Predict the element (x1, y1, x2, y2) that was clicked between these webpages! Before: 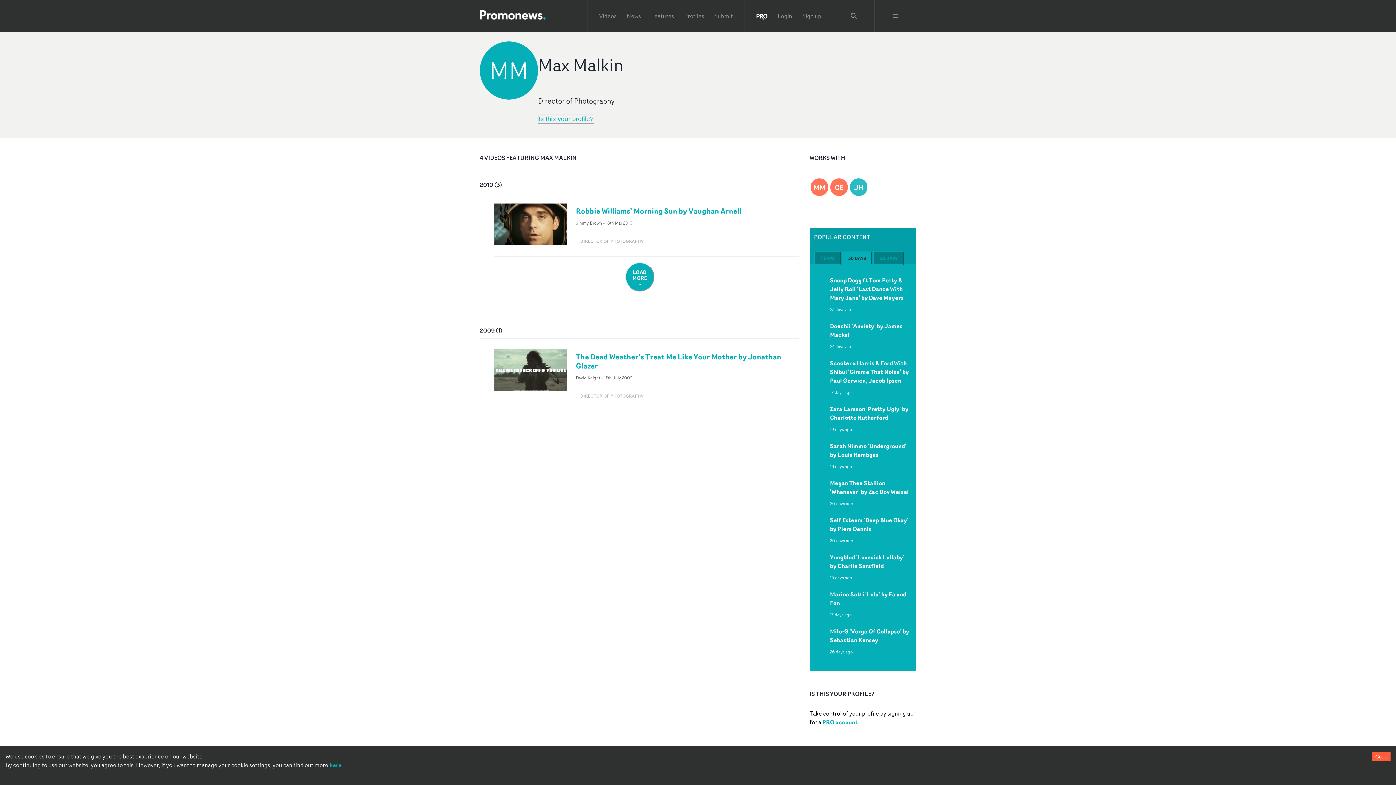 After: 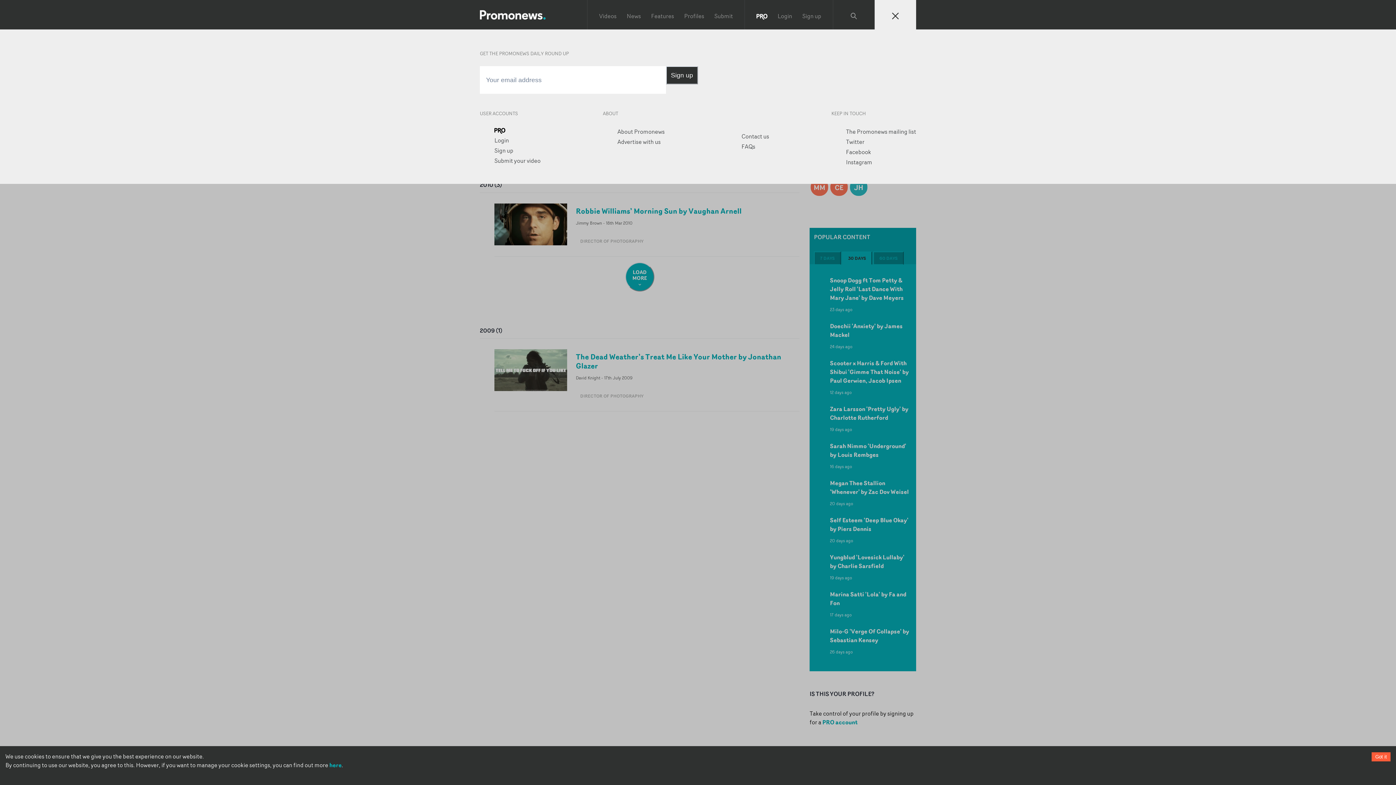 Action: label: Toggle menu bbox: (886, 8, 904, 23)